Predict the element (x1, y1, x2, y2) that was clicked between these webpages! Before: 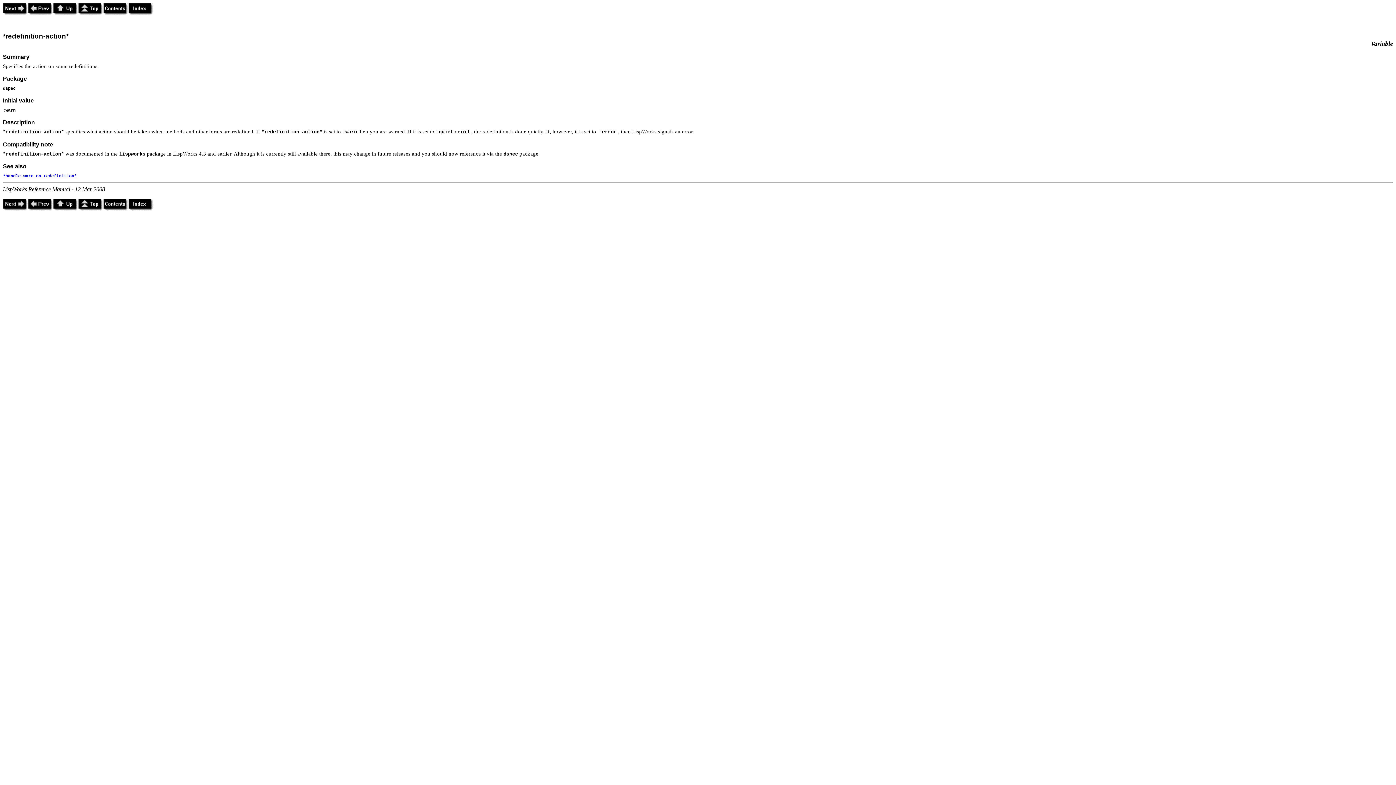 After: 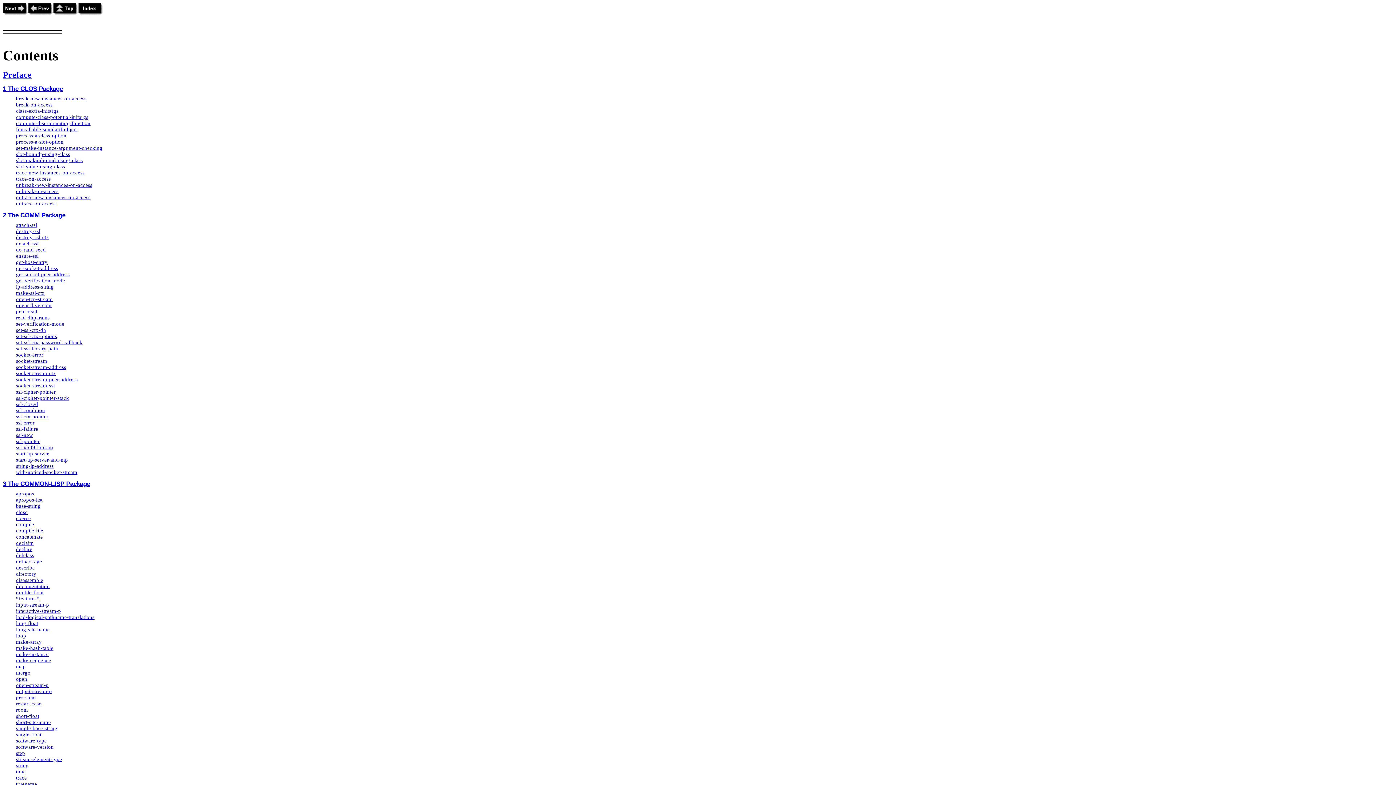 Action: bbox: (103, 10, 128, 16)